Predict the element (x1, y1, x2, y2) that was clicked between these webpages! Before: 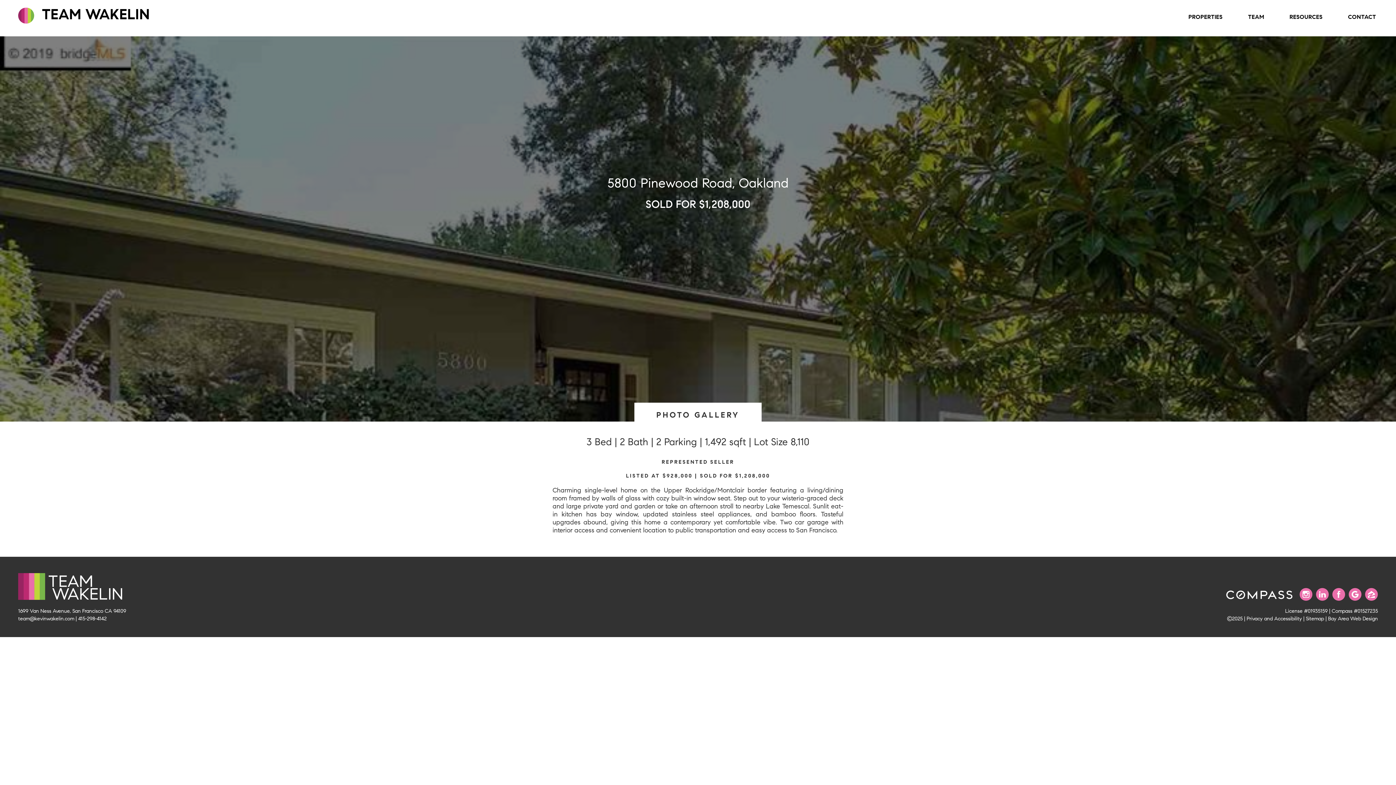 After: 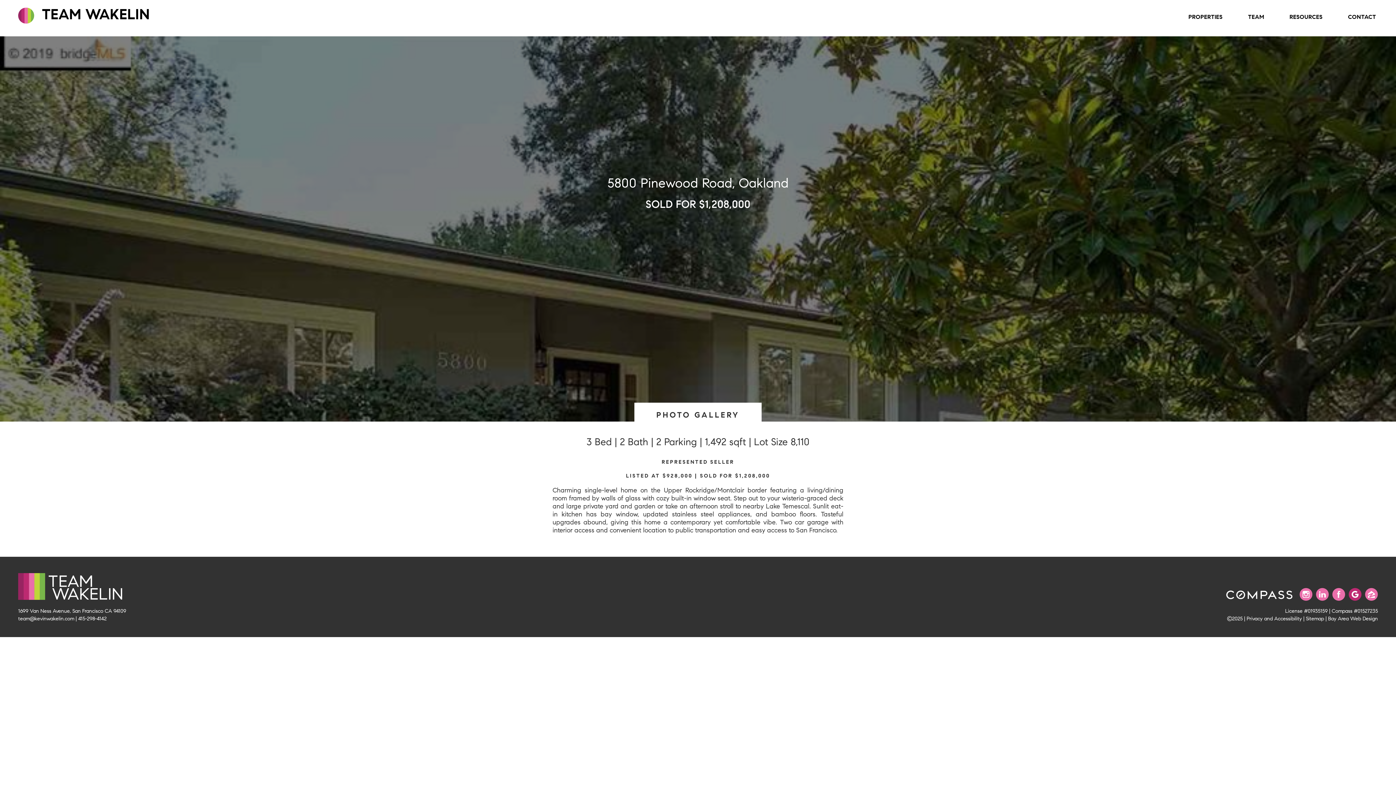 Action: bbox: (1349, 588, 1361, 601) label: Find us on Google